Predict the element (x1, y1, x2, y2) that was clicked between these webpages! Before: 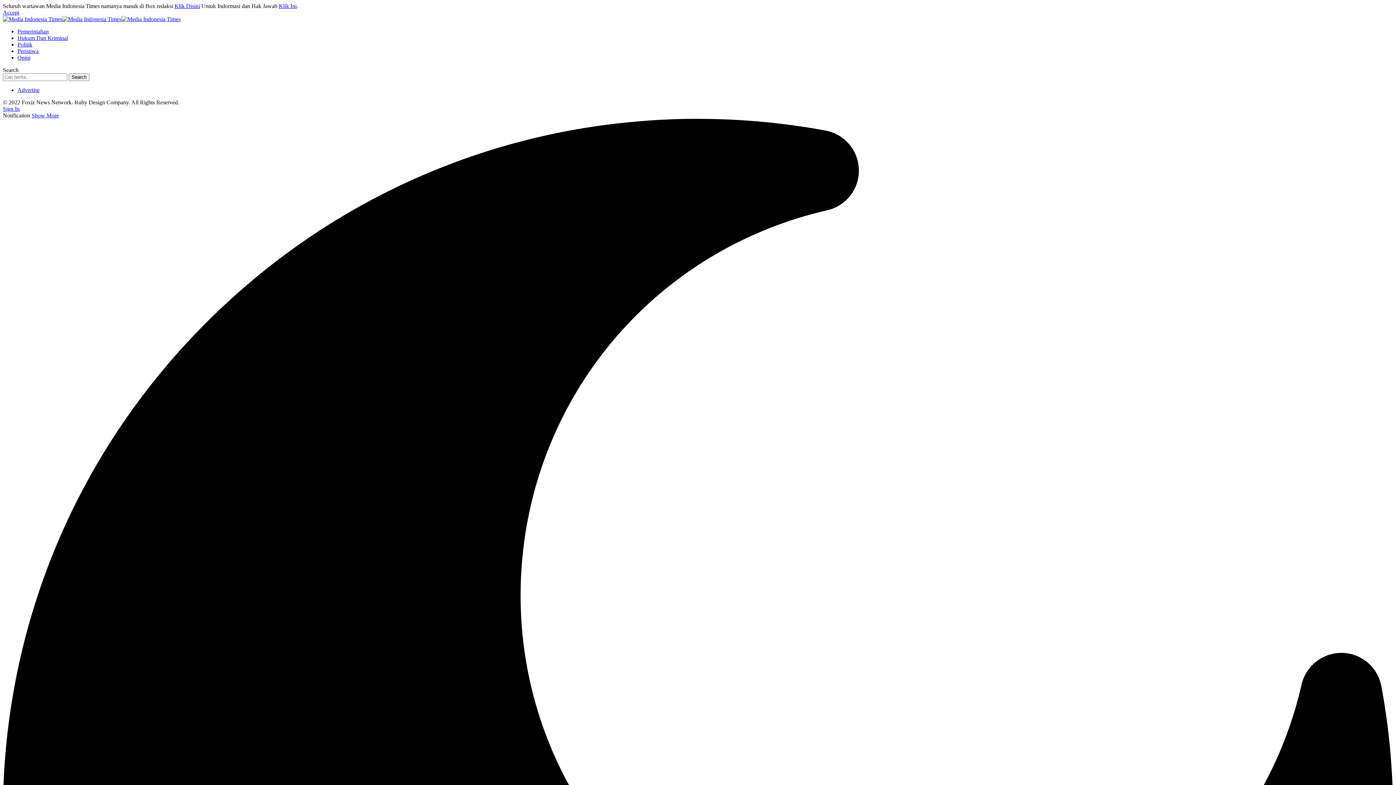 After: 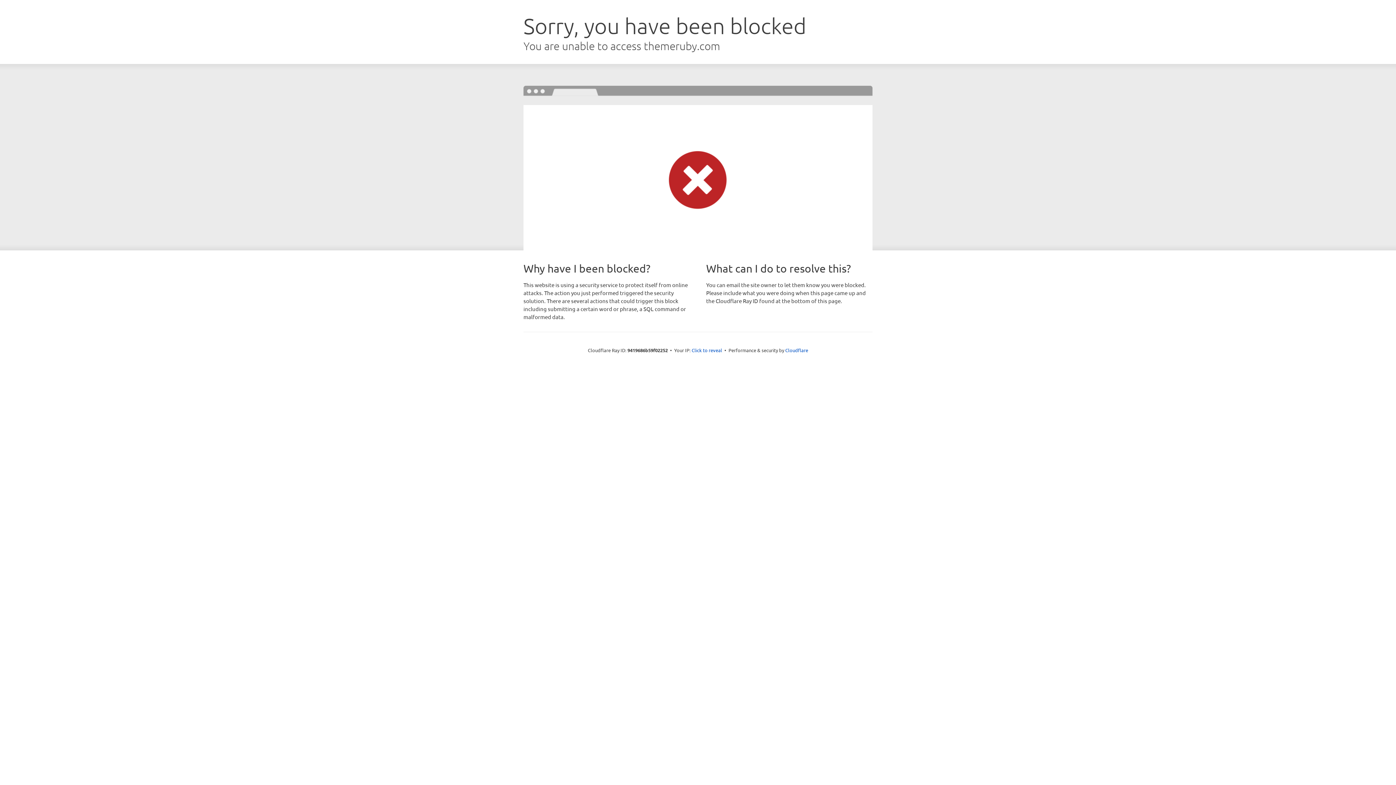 Action: label: Show More bbox: (31, 112, 58, 118)